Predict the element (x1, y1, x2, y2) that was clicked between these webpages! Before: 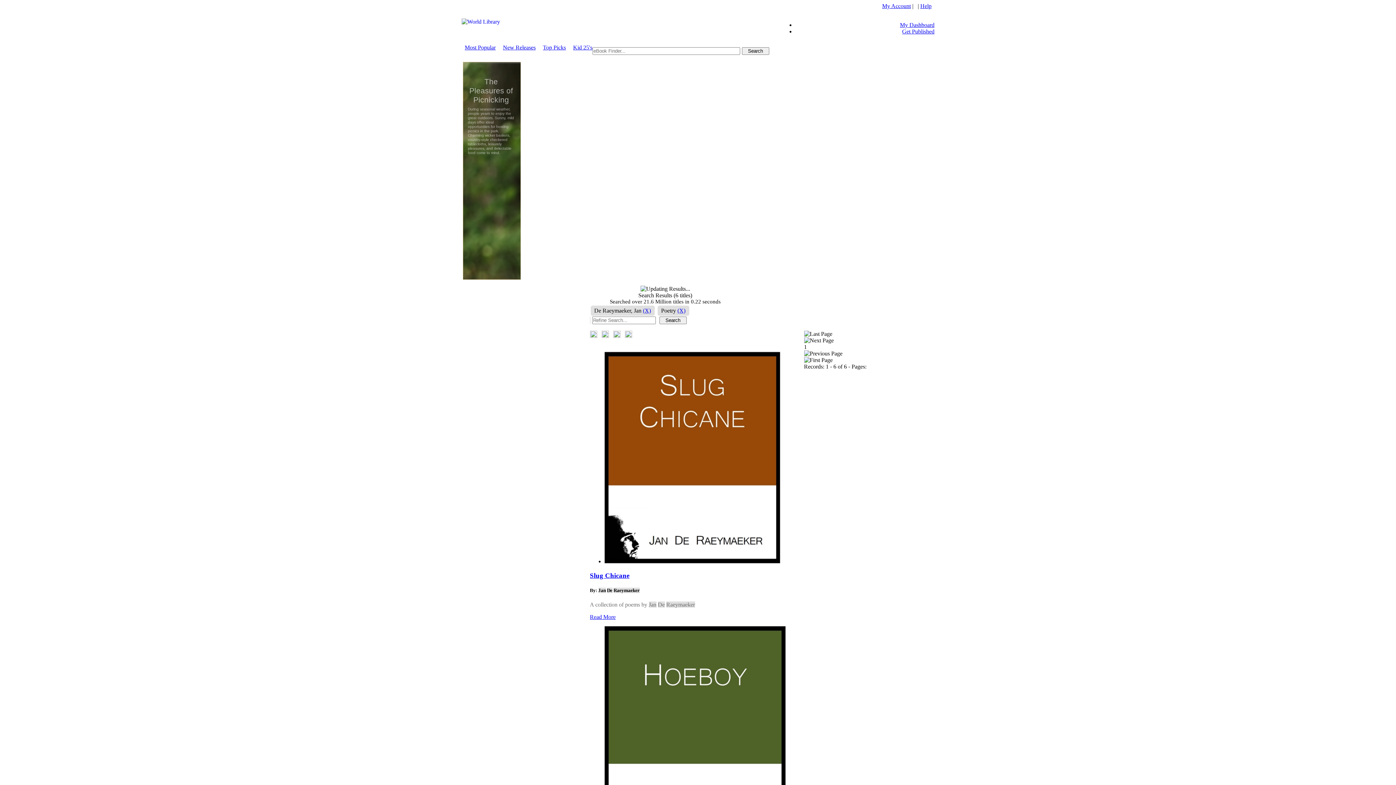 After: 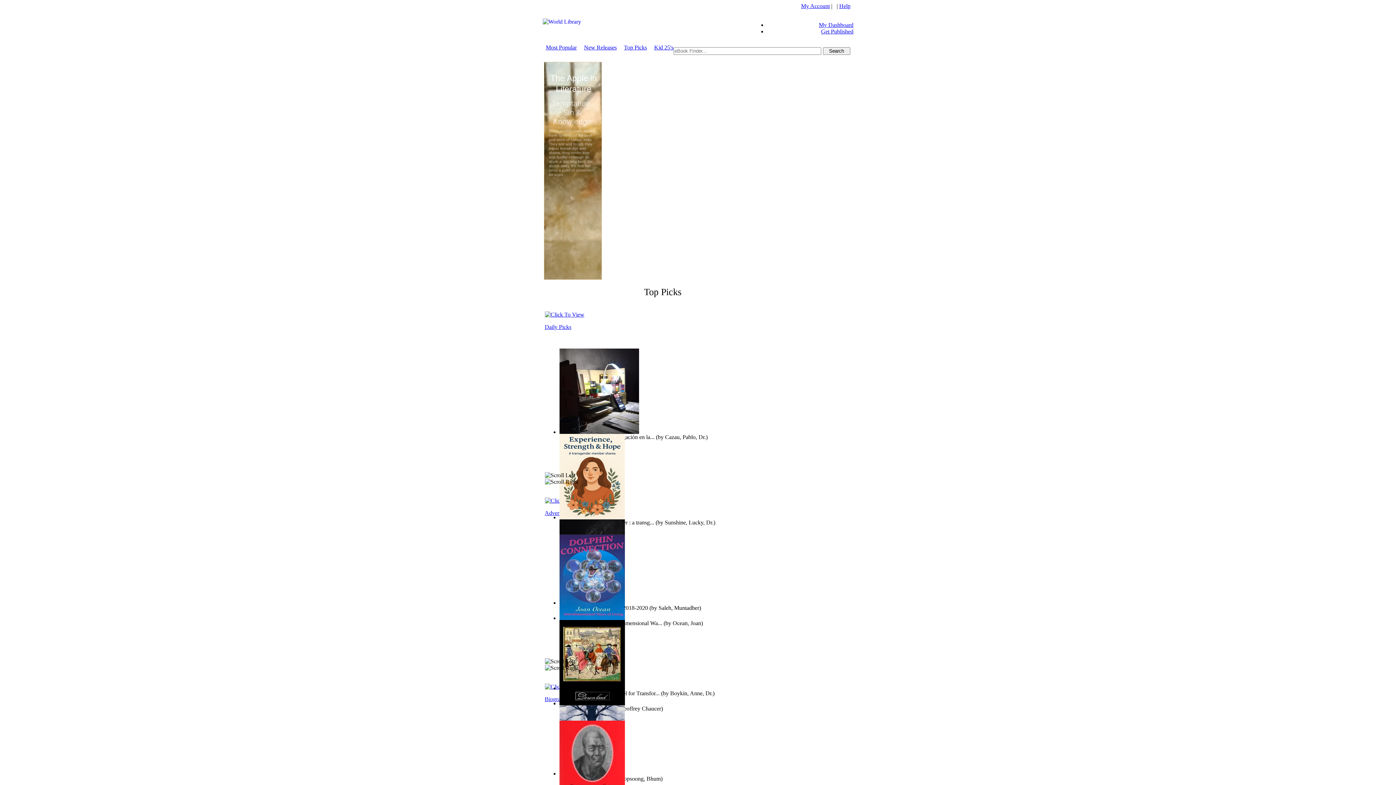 Action: label: Top Picks bbox: (543, 44, 566, 50)